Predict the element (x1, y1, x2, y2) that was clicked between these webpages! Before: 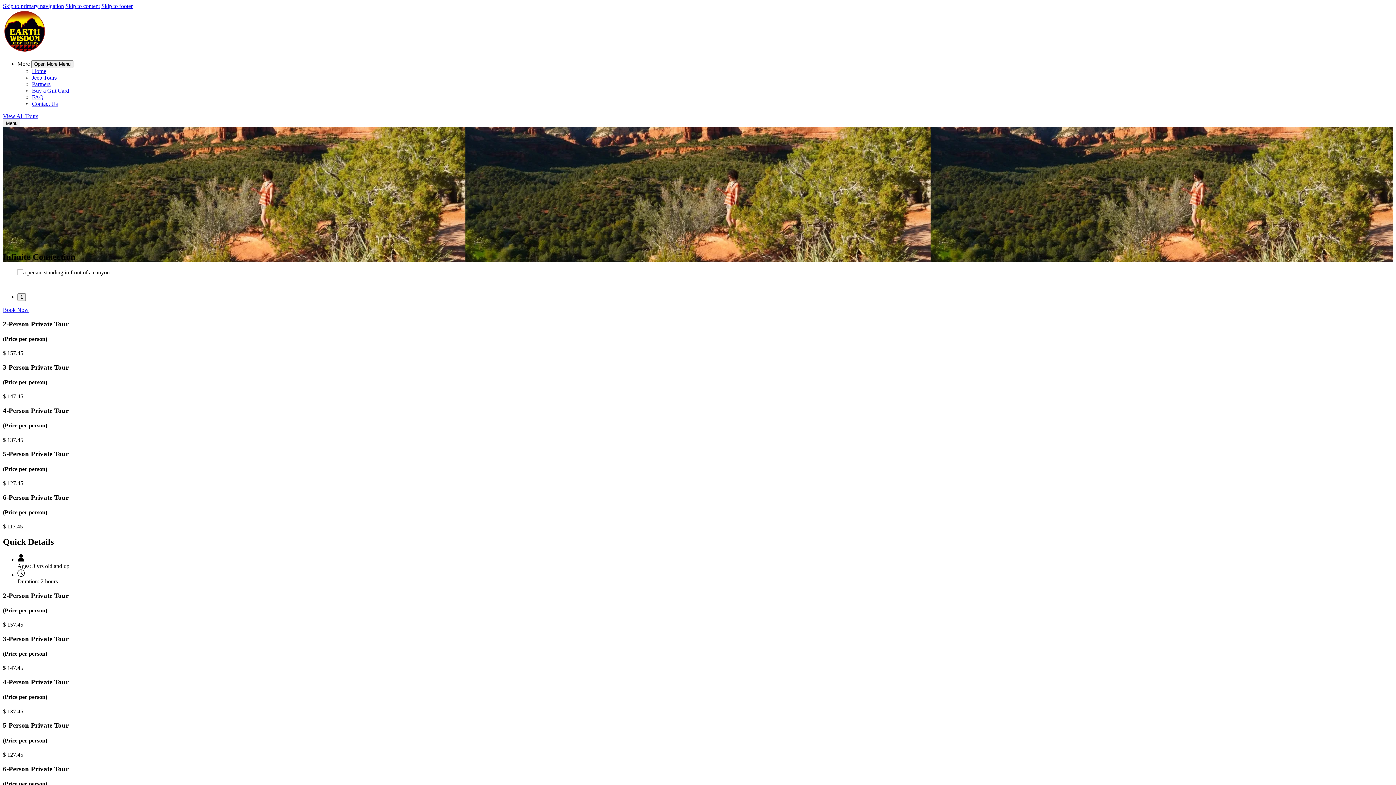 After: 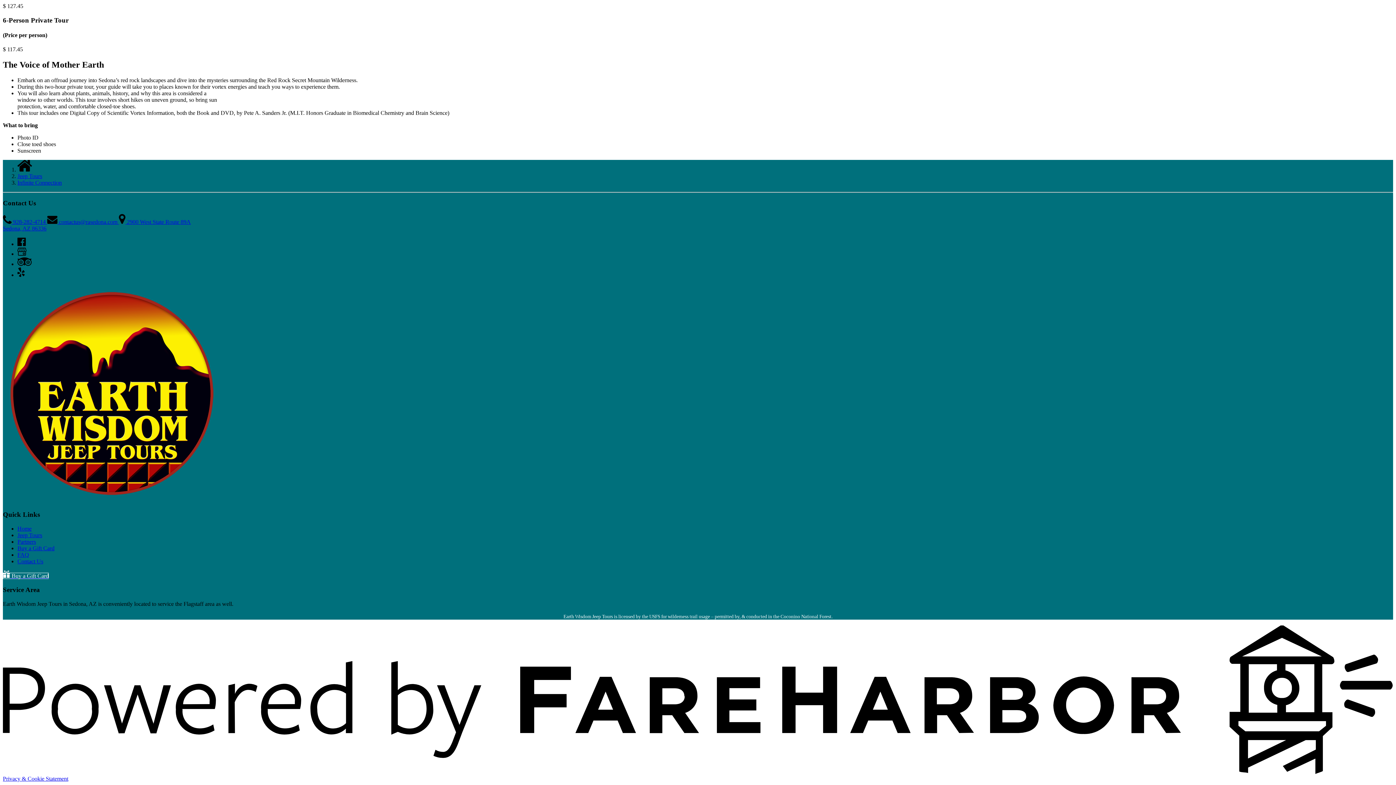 Action: bbox: (101, 2, 132, 9) label: Skip to footer